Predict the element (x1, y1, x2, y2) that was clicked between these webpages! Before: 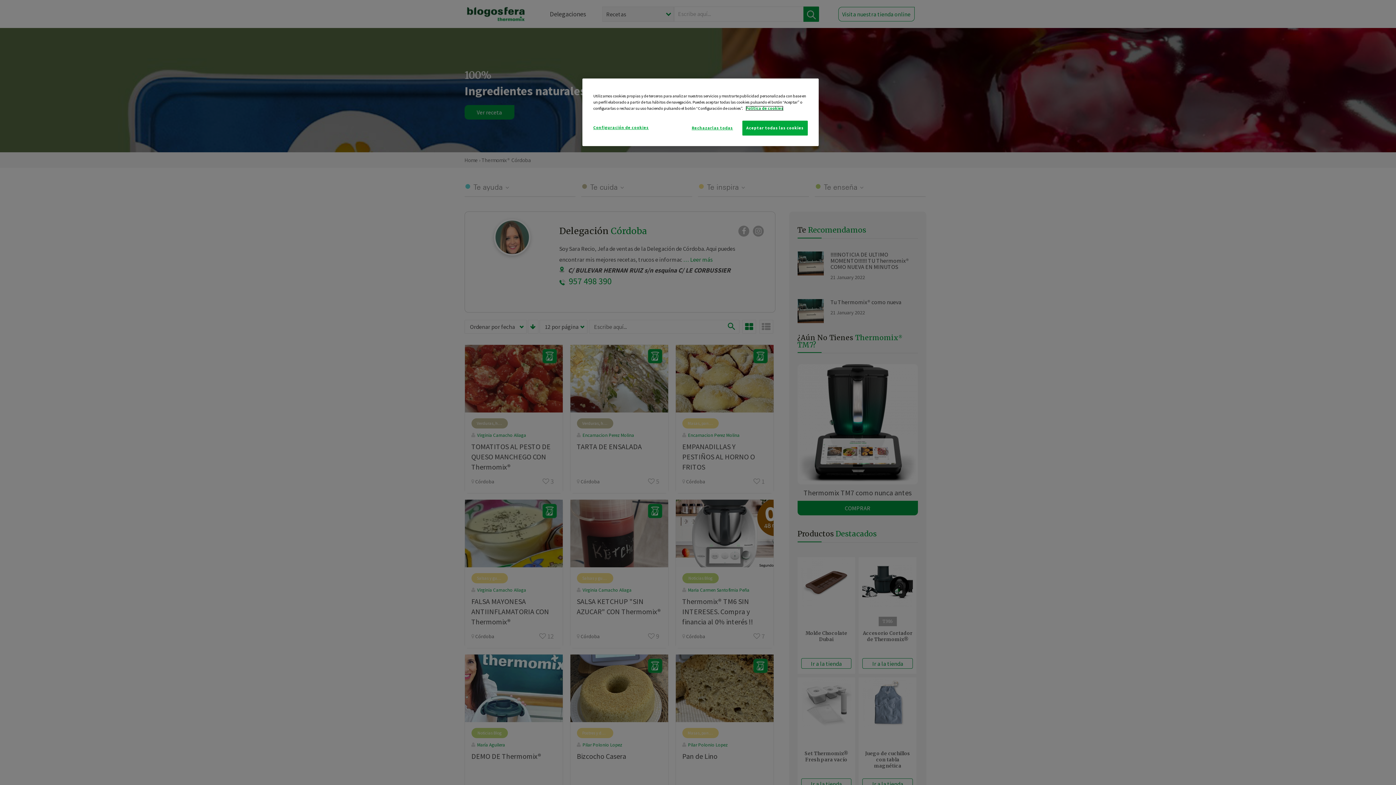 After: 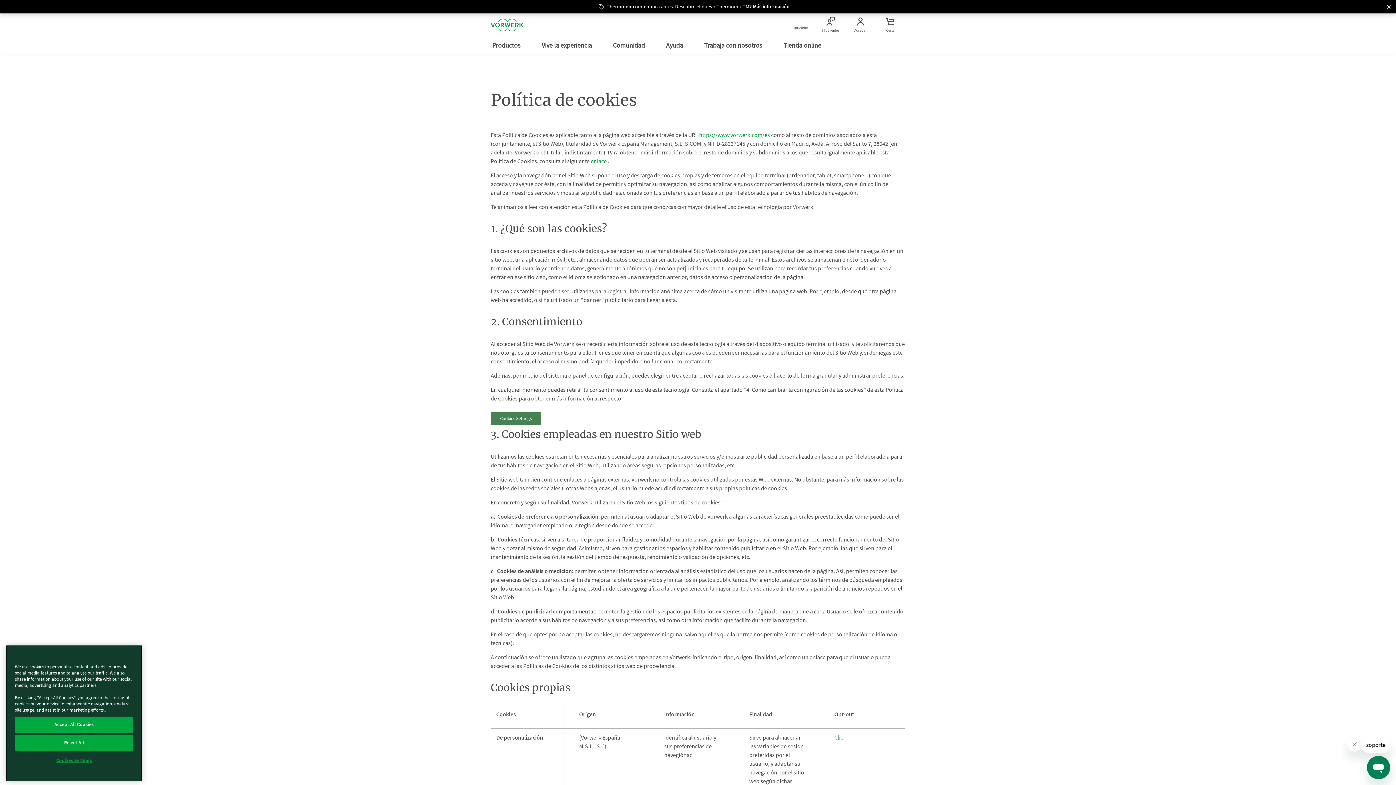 Action: bbox: (745, 105, 783, 110) label: Más información sobre su privacidad